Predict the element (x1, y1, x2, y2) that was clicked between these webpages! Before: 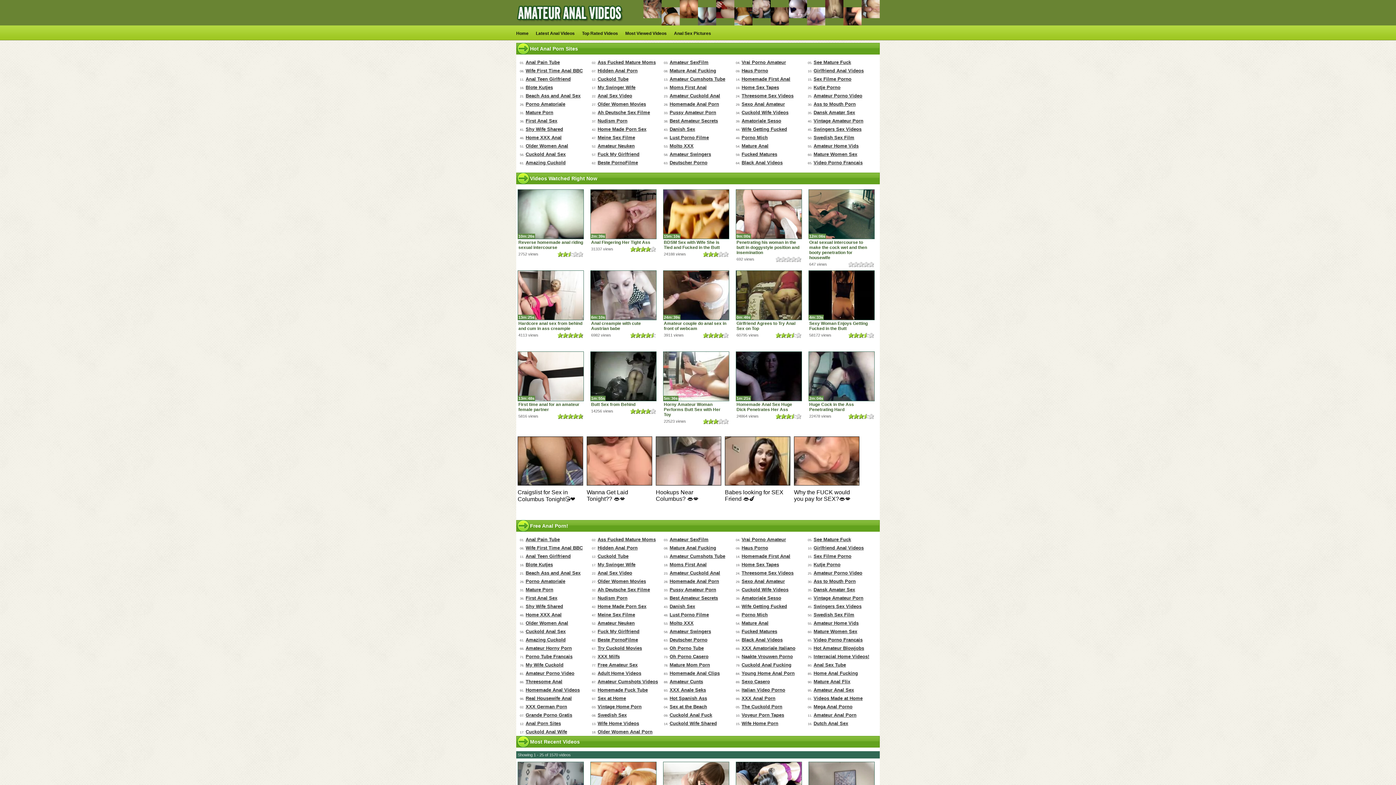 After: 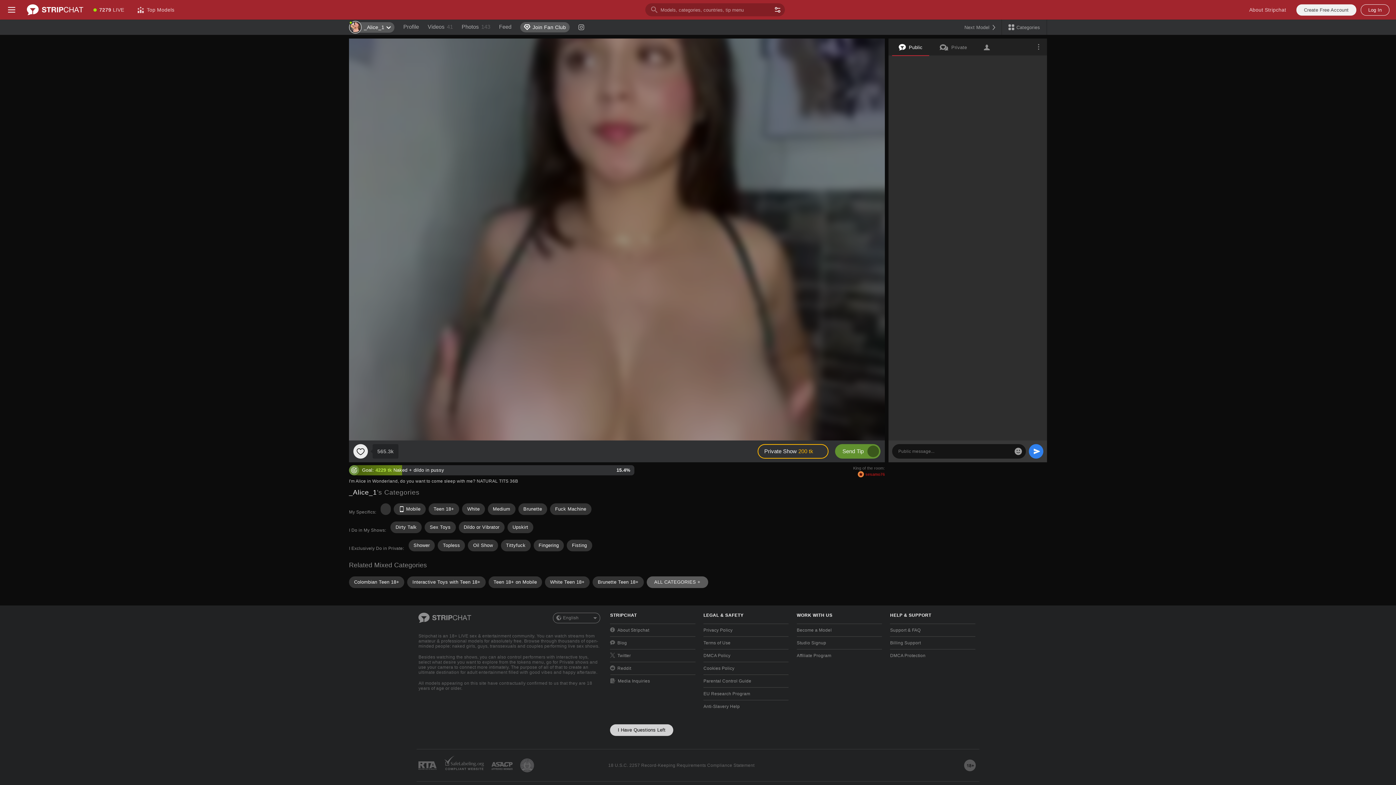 Action: bbox: (525, 712, 572, 718) label: Grande Porno Gratis